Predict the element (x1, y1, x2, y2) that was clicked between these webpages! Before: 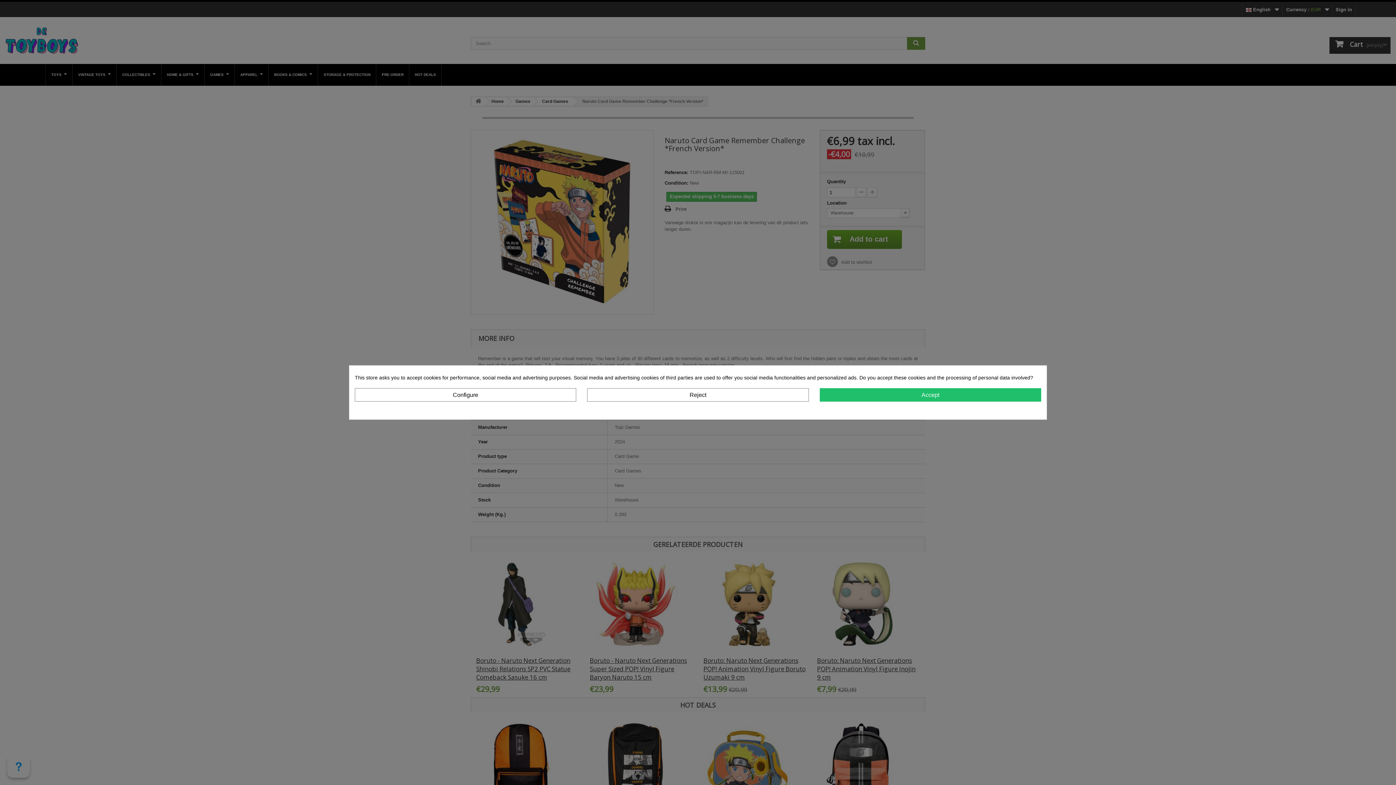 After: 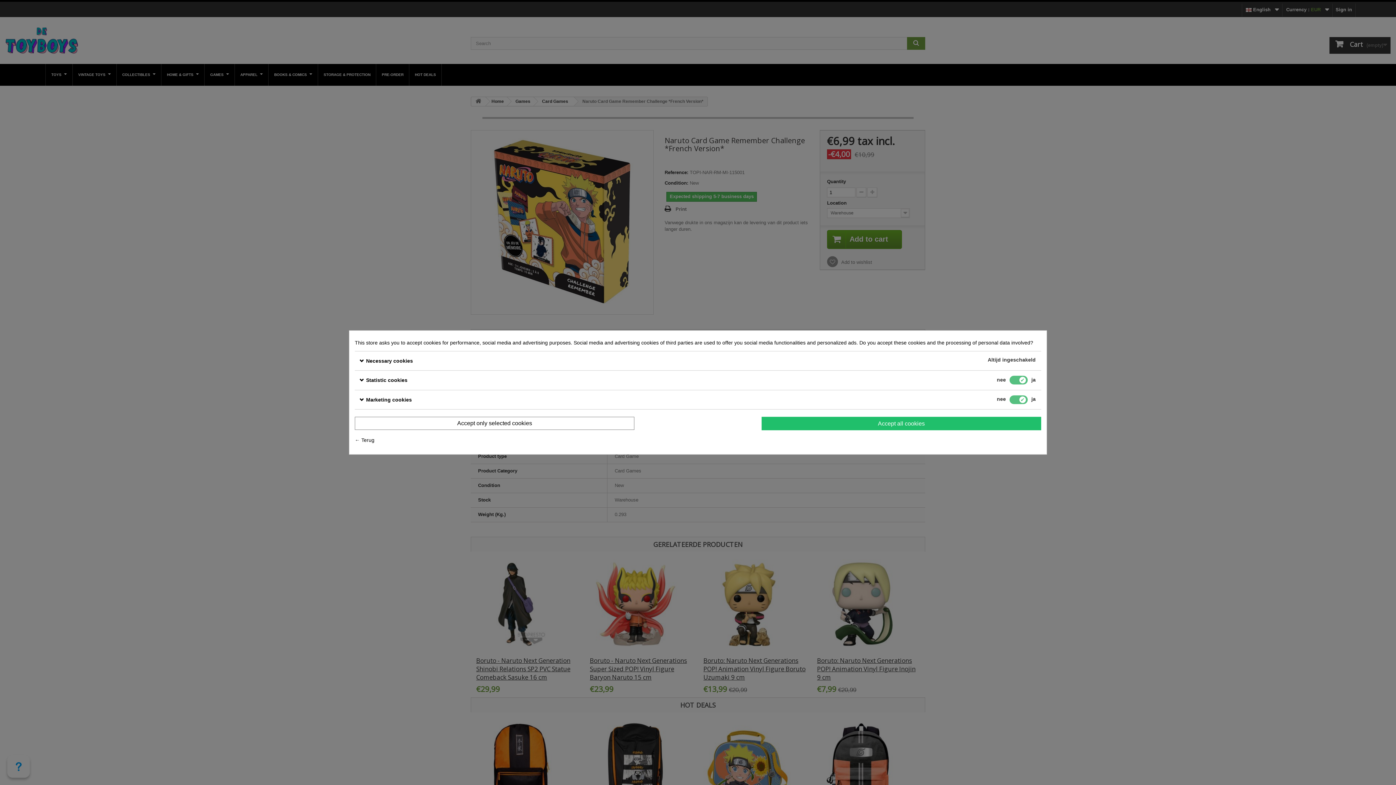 Action: label: Configure bbox: (354, 388, 576, 401)